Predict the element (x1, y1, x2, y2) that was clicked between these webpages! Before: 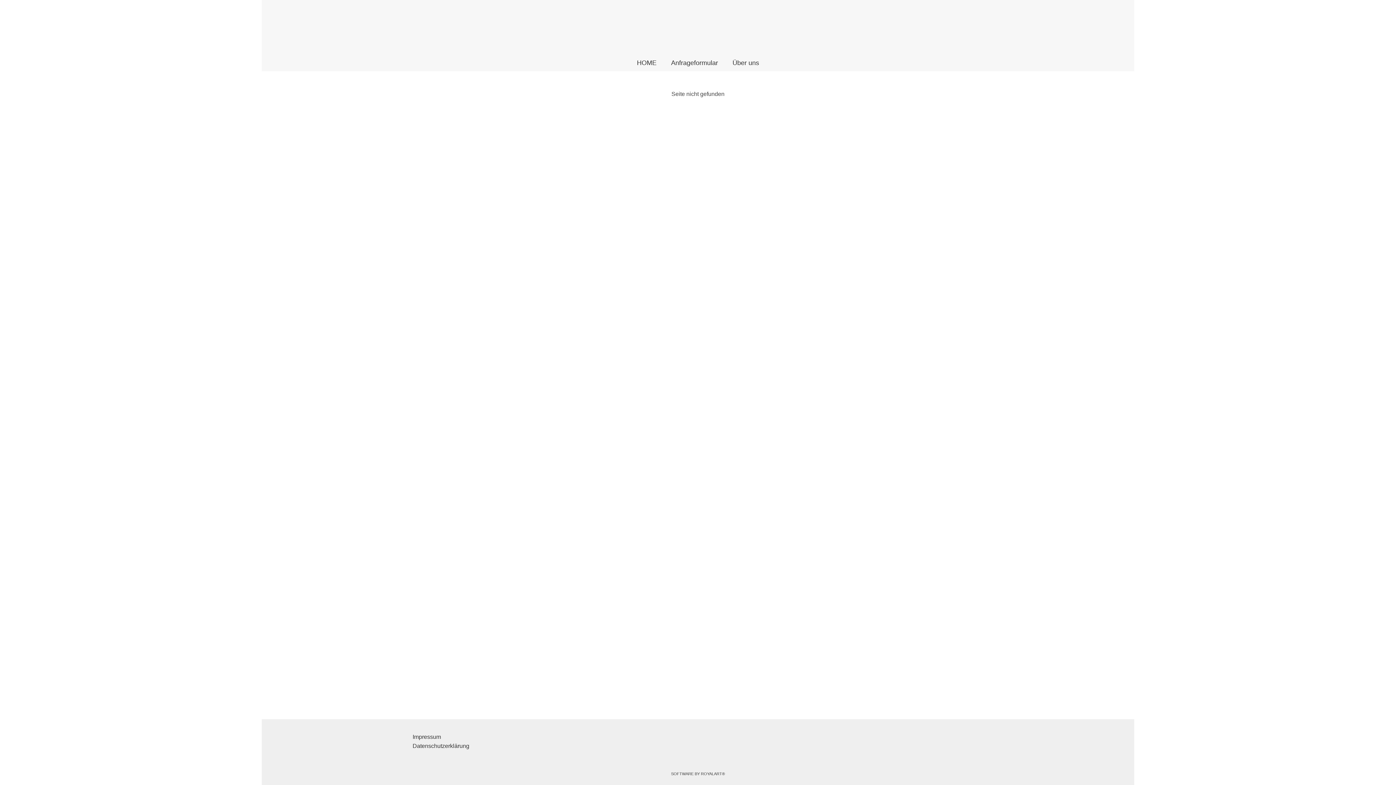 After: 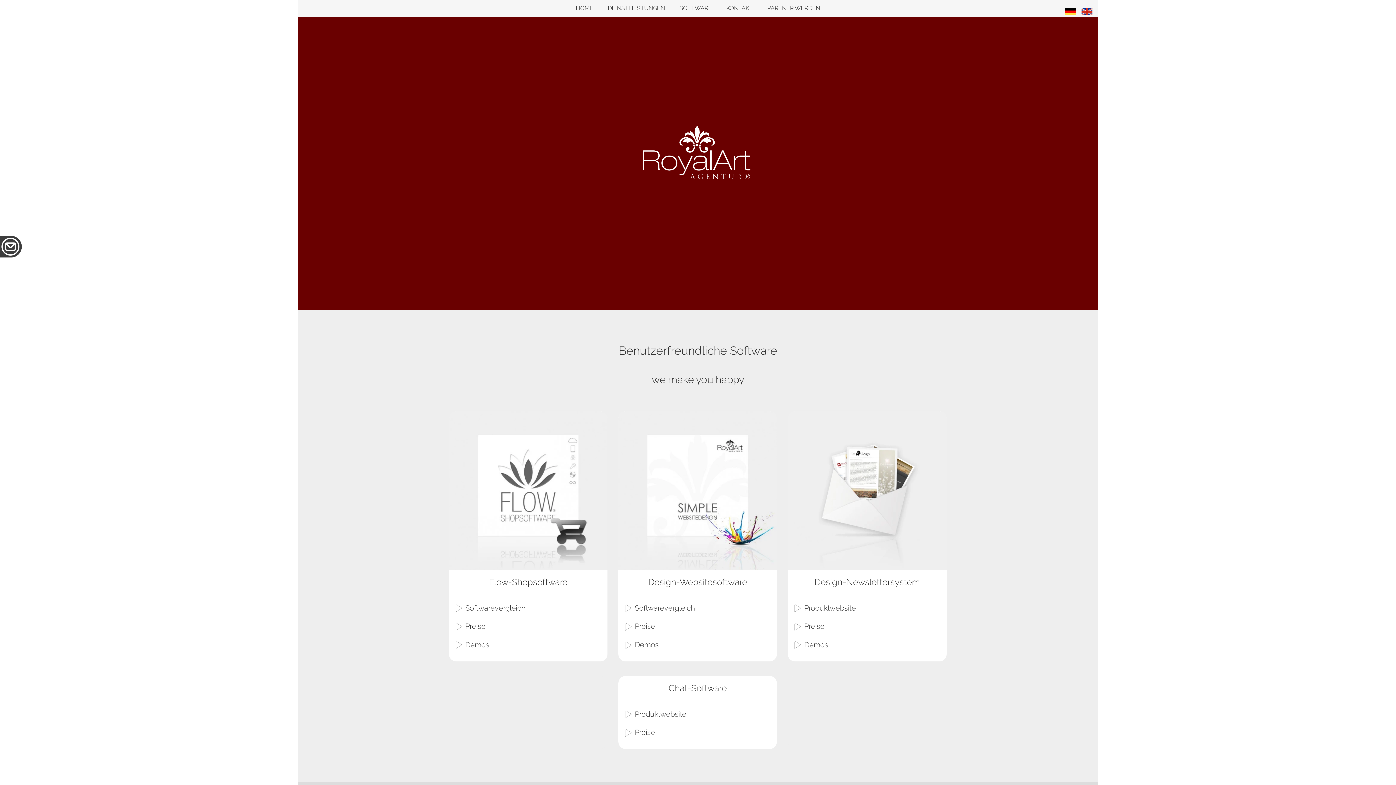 Action: label: SOFTWARE BY ROYALART® bbox: (671, 772, 725, 776)